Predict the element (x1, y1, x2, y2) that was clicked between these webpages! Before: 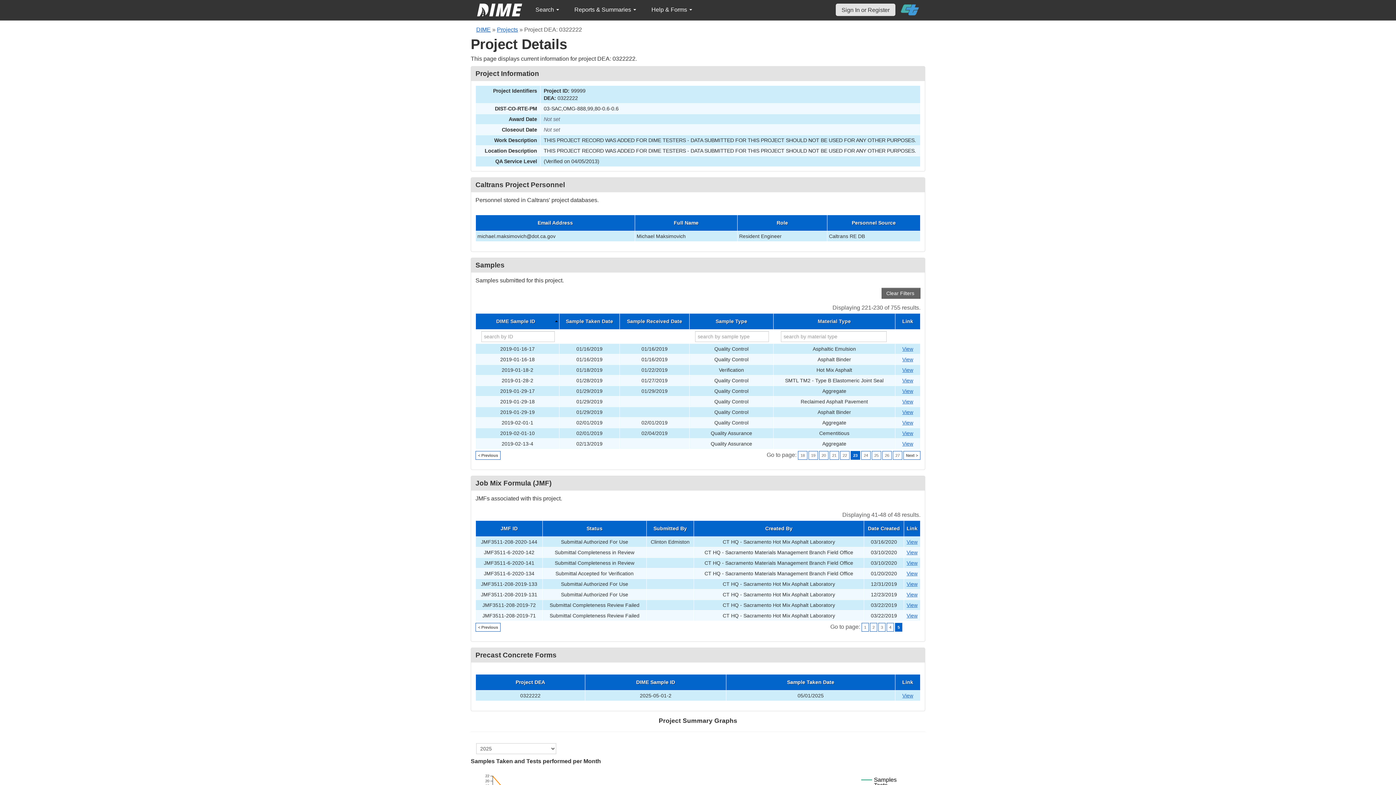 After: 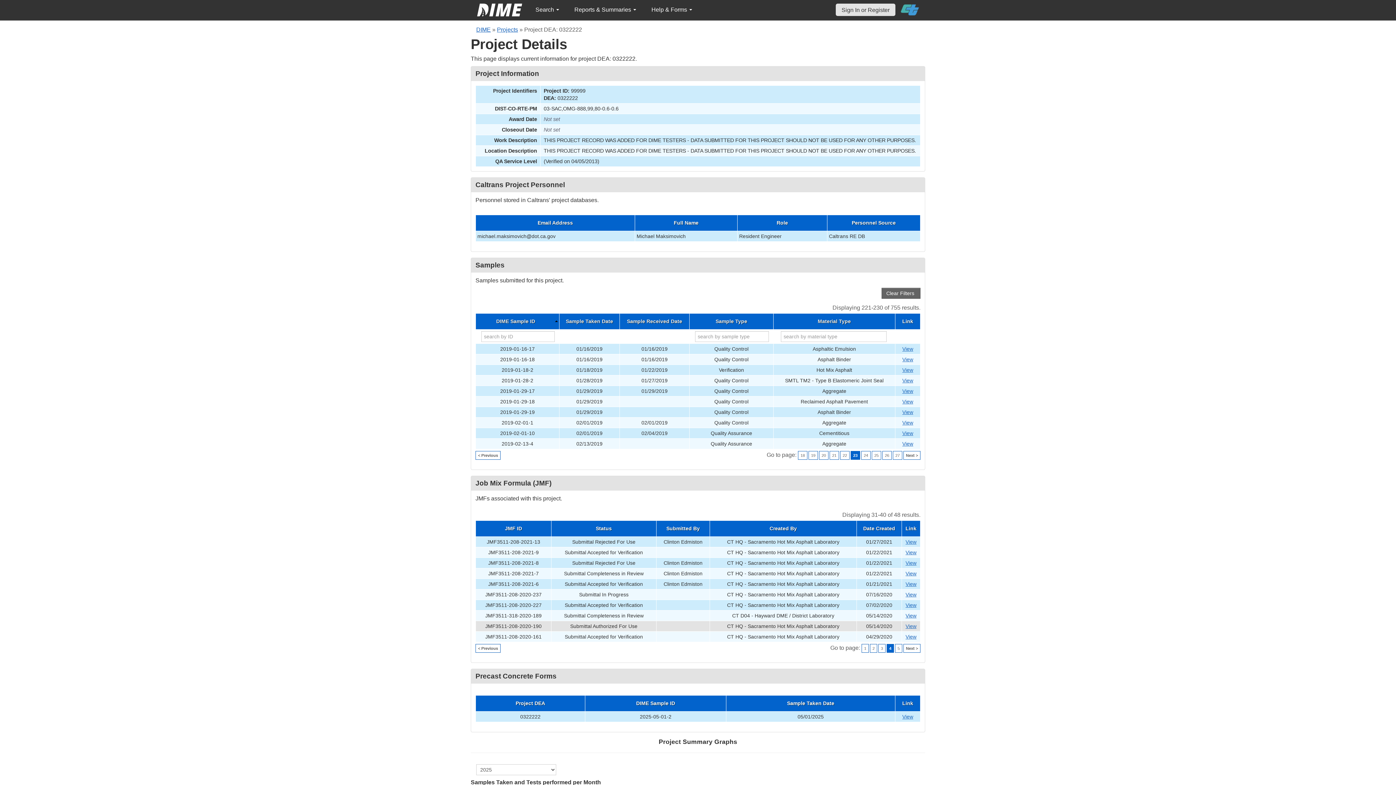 Action: label: 4 bbox: (886, 623, 894, 632)